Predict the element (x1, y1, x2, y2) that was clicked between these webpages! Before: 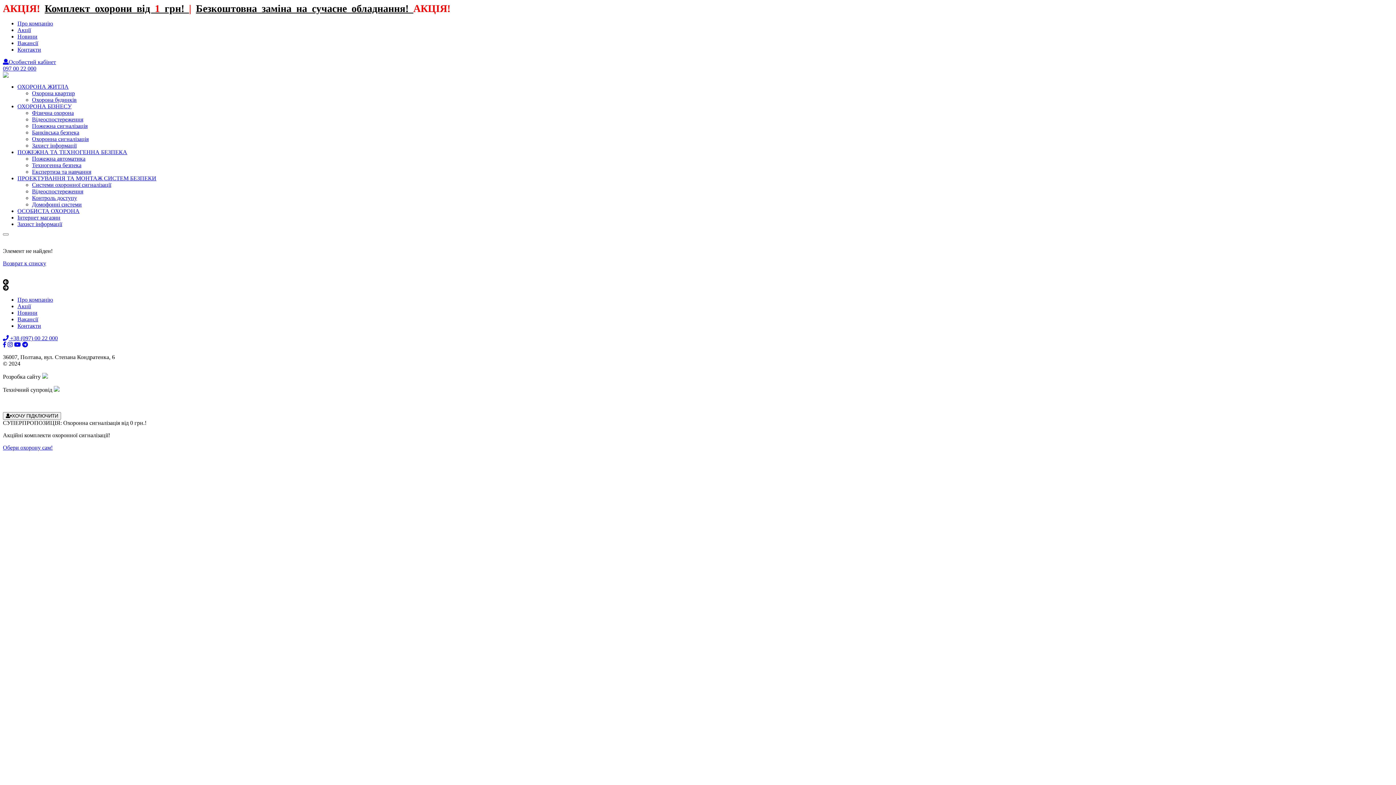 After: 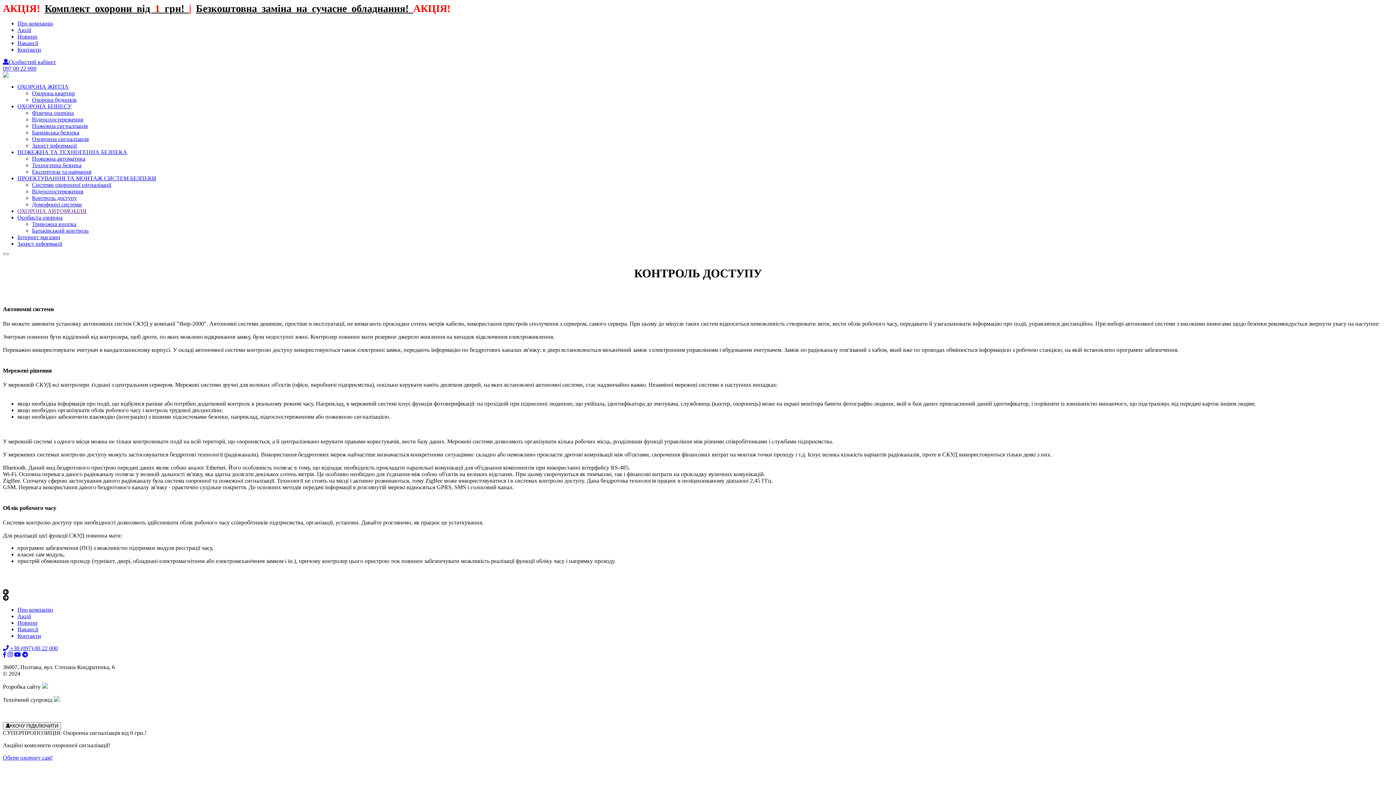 Action: bbox: (32, 194, 77, 201) label: Контроль доступу